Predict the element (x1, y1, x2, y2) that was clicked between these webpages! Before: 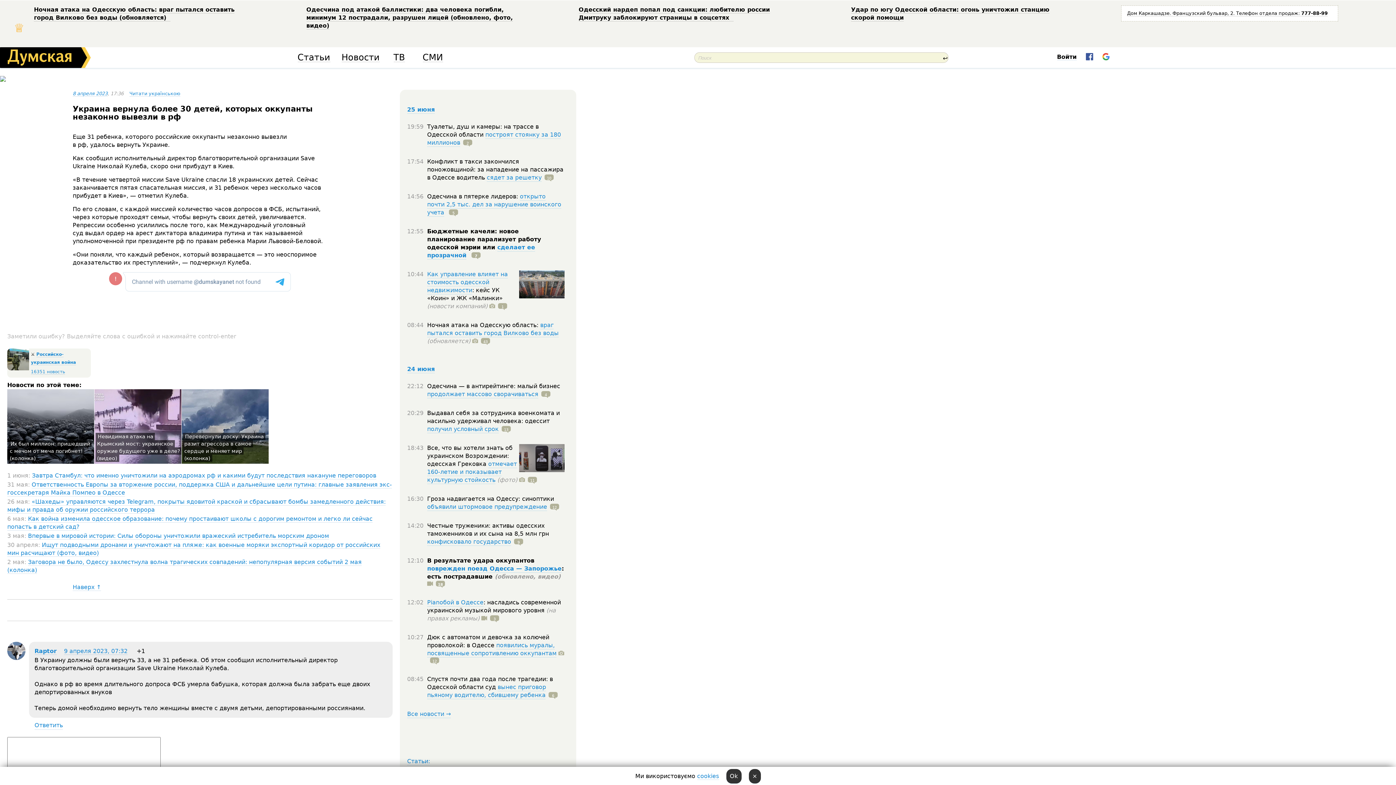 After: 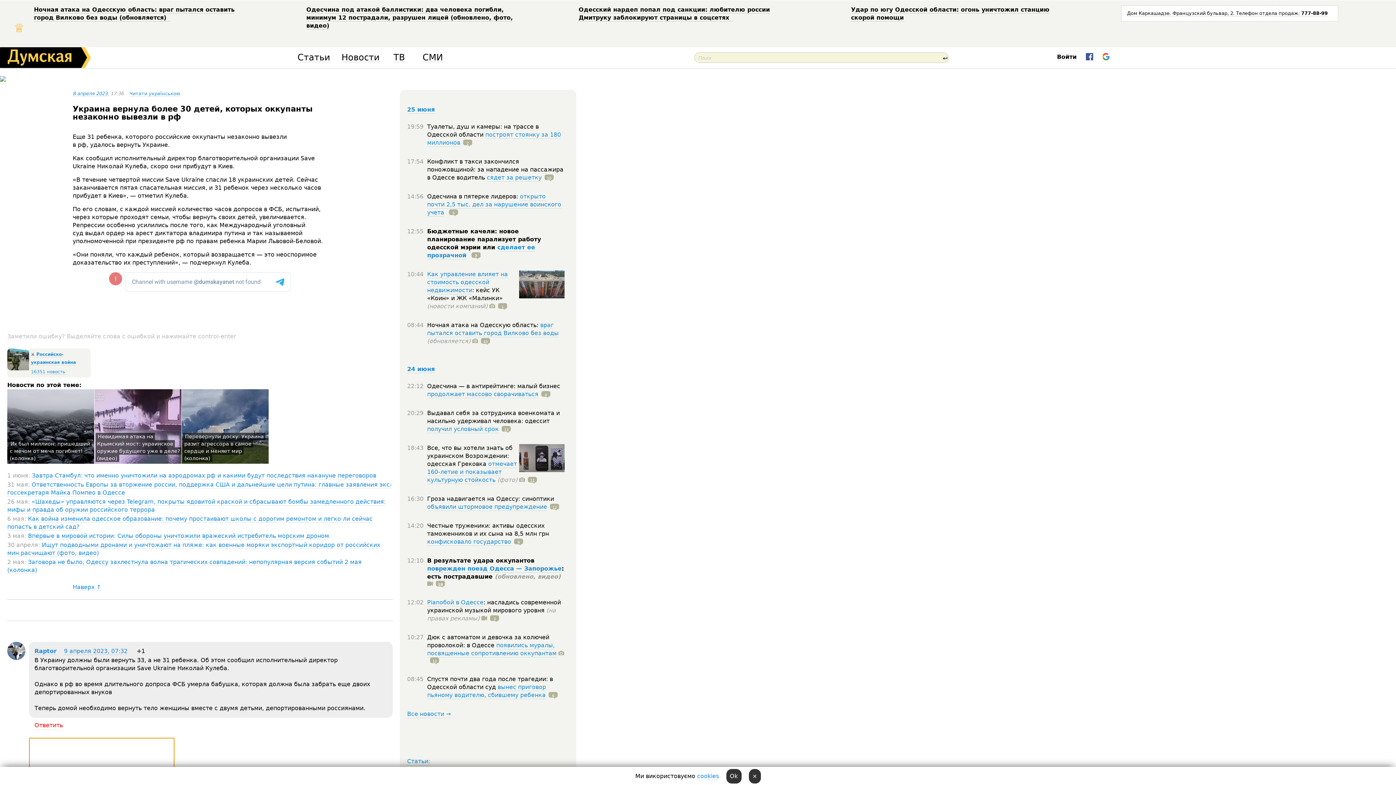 Action: label: Ответить bbox: (34, 721, 62, 730)